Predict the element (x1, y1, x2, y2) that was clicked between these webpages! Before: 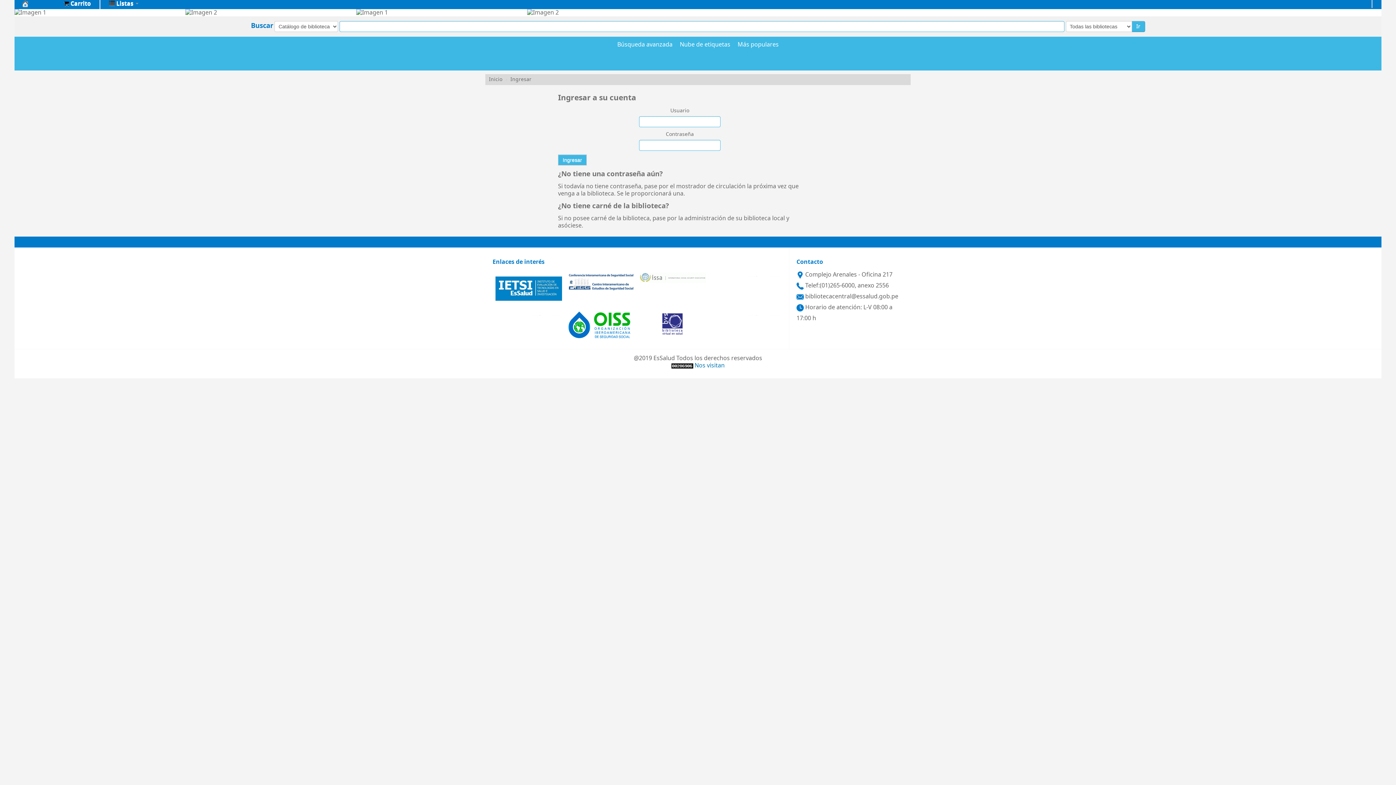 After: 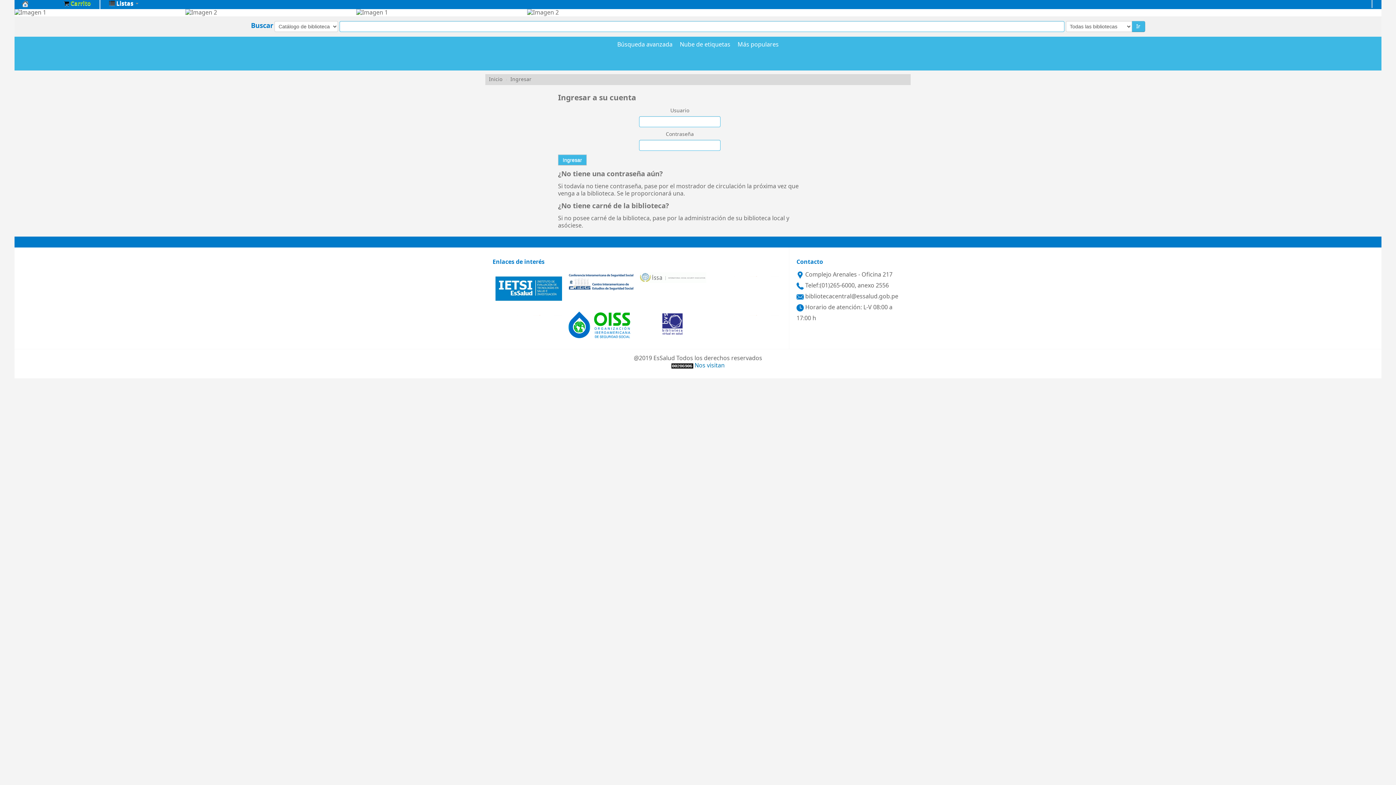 Action: bbox: (58, 0, 96, 7) label:  Carrito